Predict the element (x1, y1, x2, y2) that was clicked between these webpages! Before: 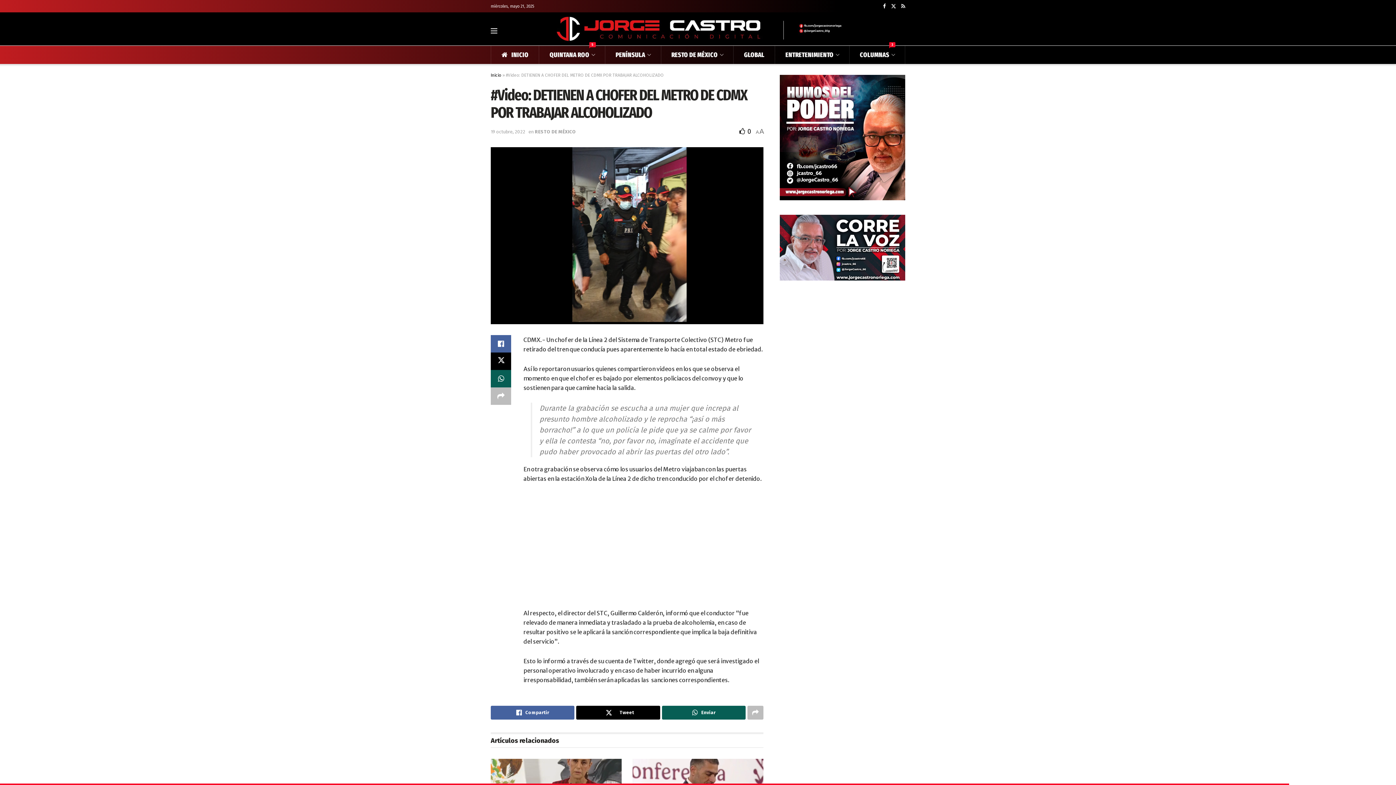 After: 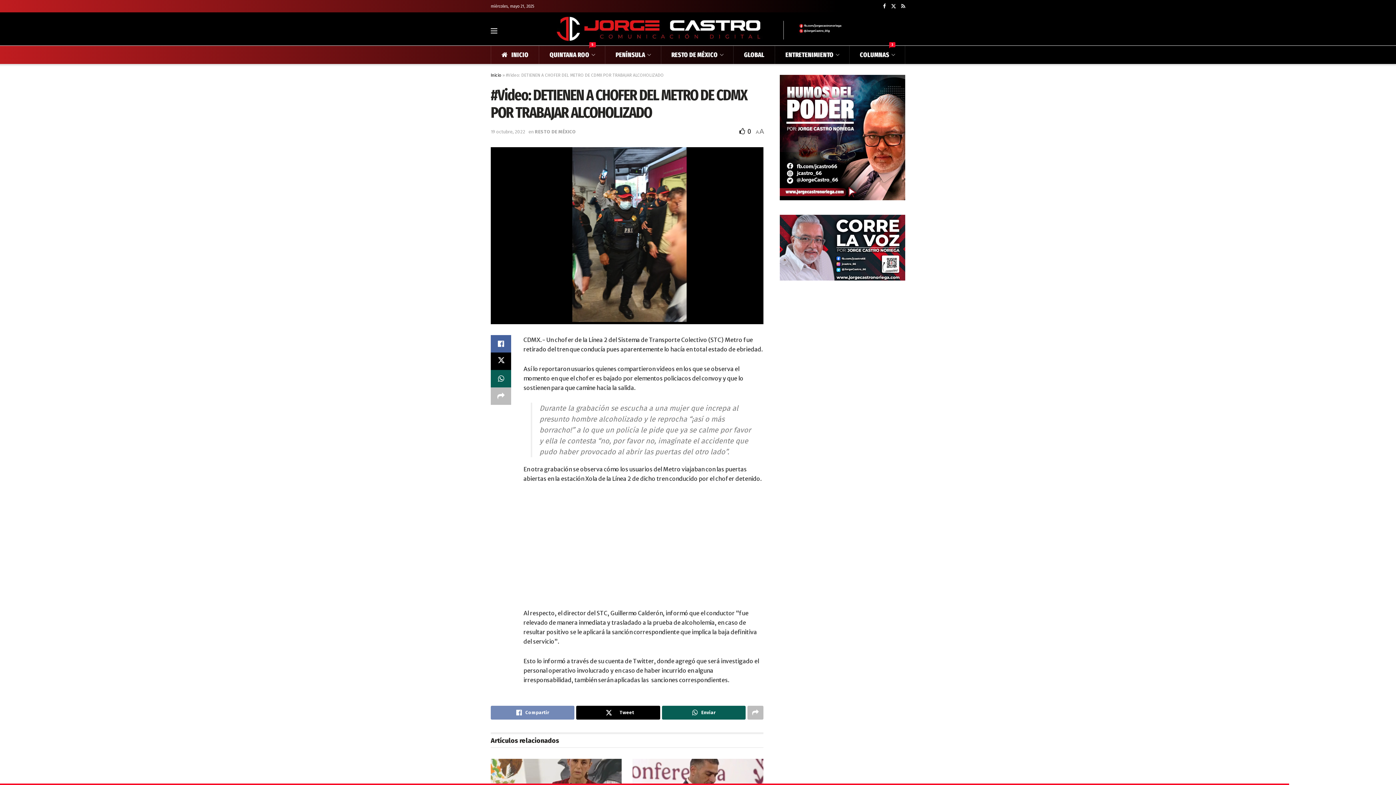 Action: bbox: (490, 706, 574, 719) label: Compartir